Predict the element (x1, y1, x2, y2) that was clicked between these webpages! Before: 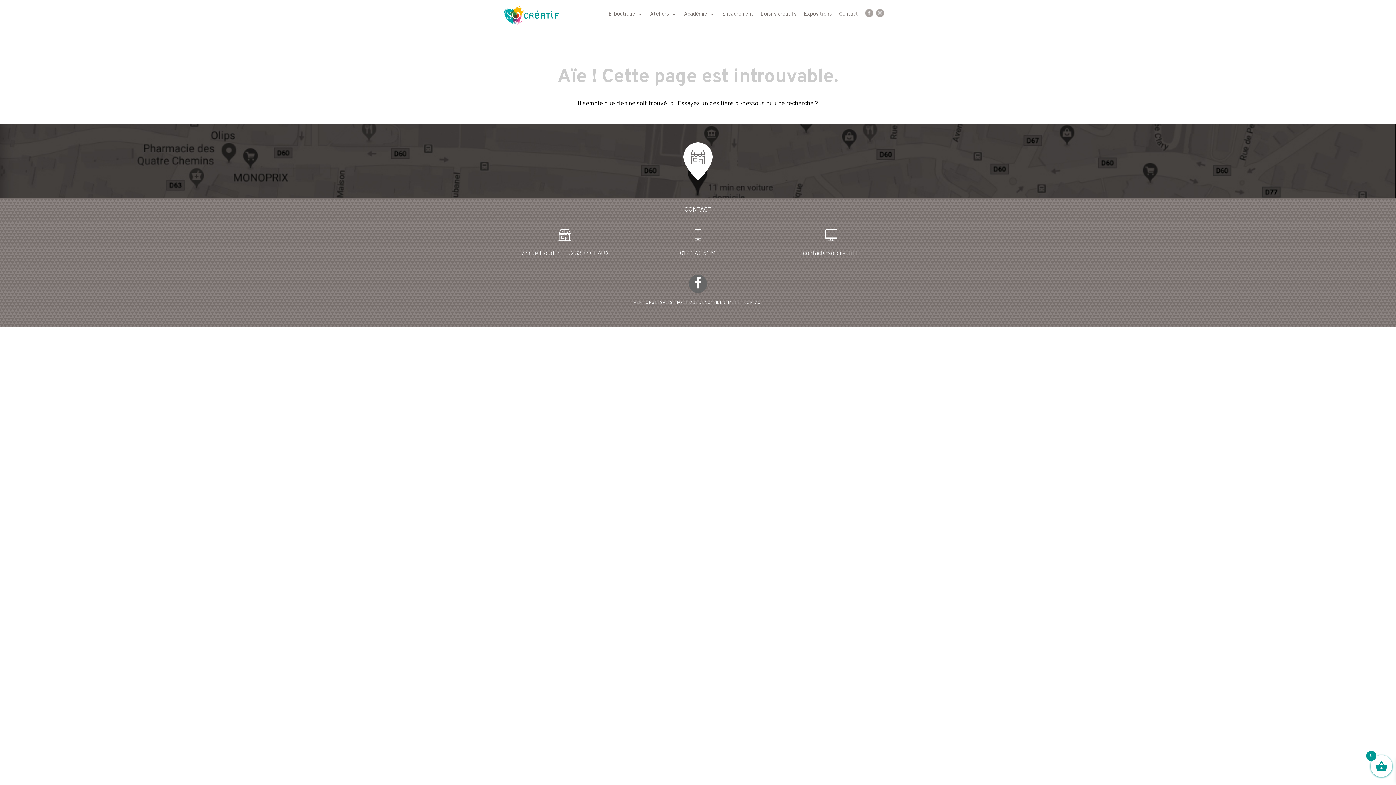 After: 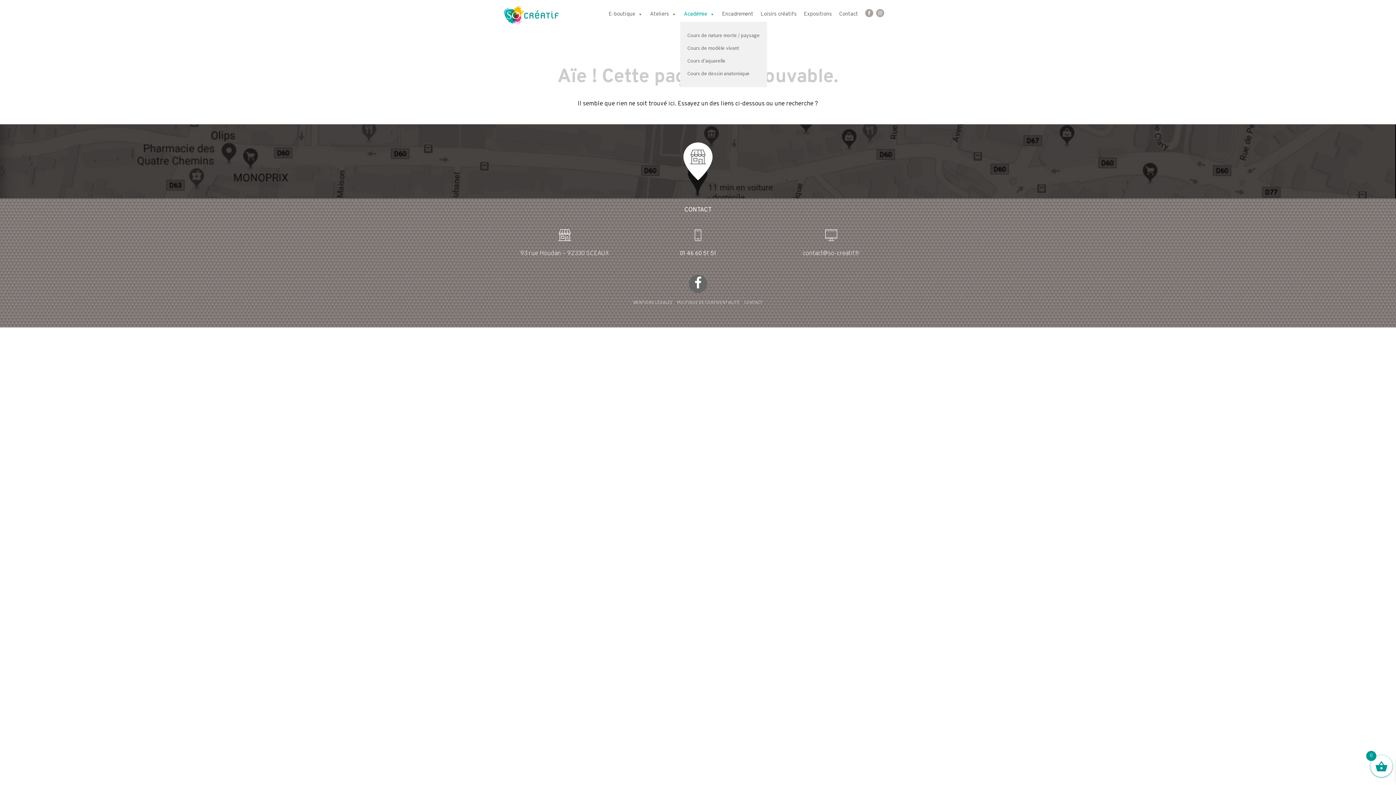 Action: label: Académie bbox: (680, 7, 718, 21)